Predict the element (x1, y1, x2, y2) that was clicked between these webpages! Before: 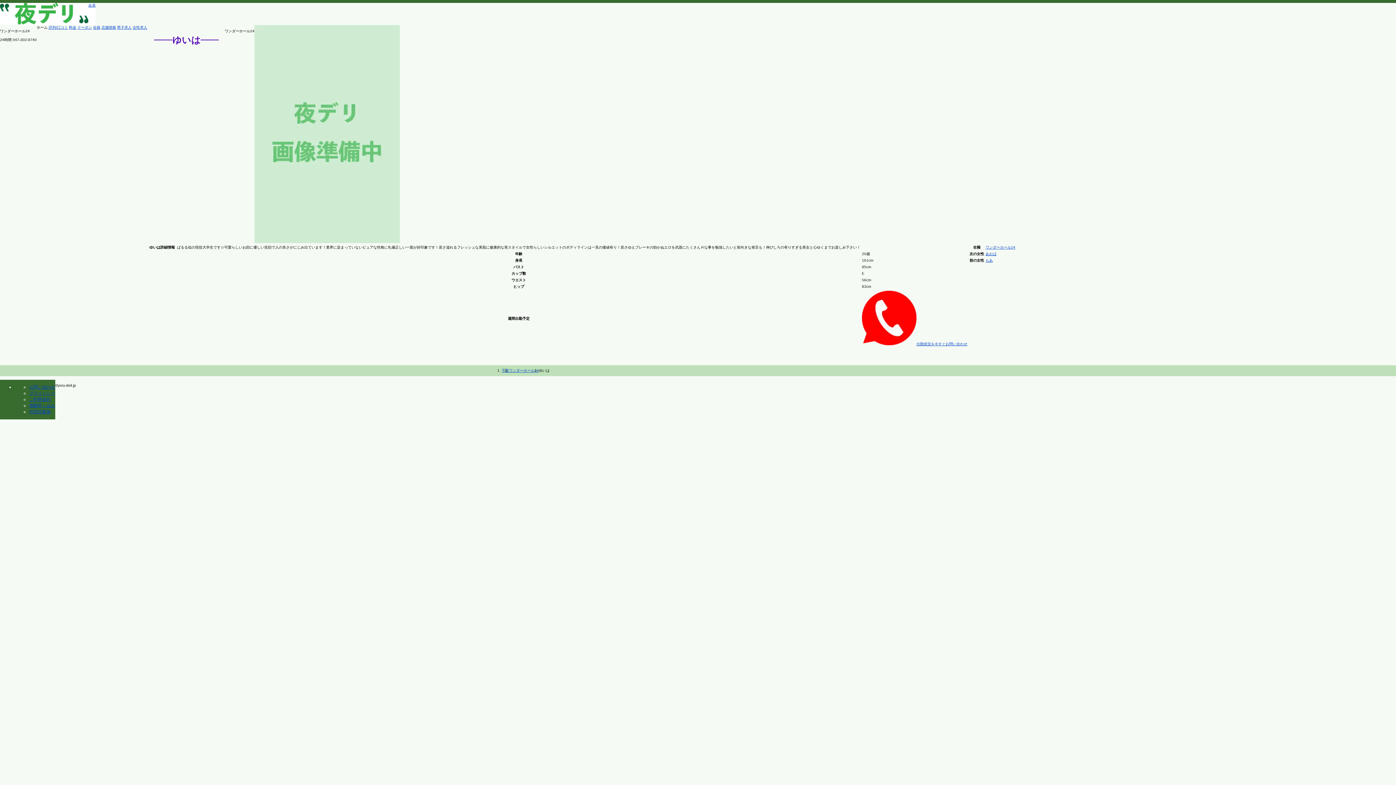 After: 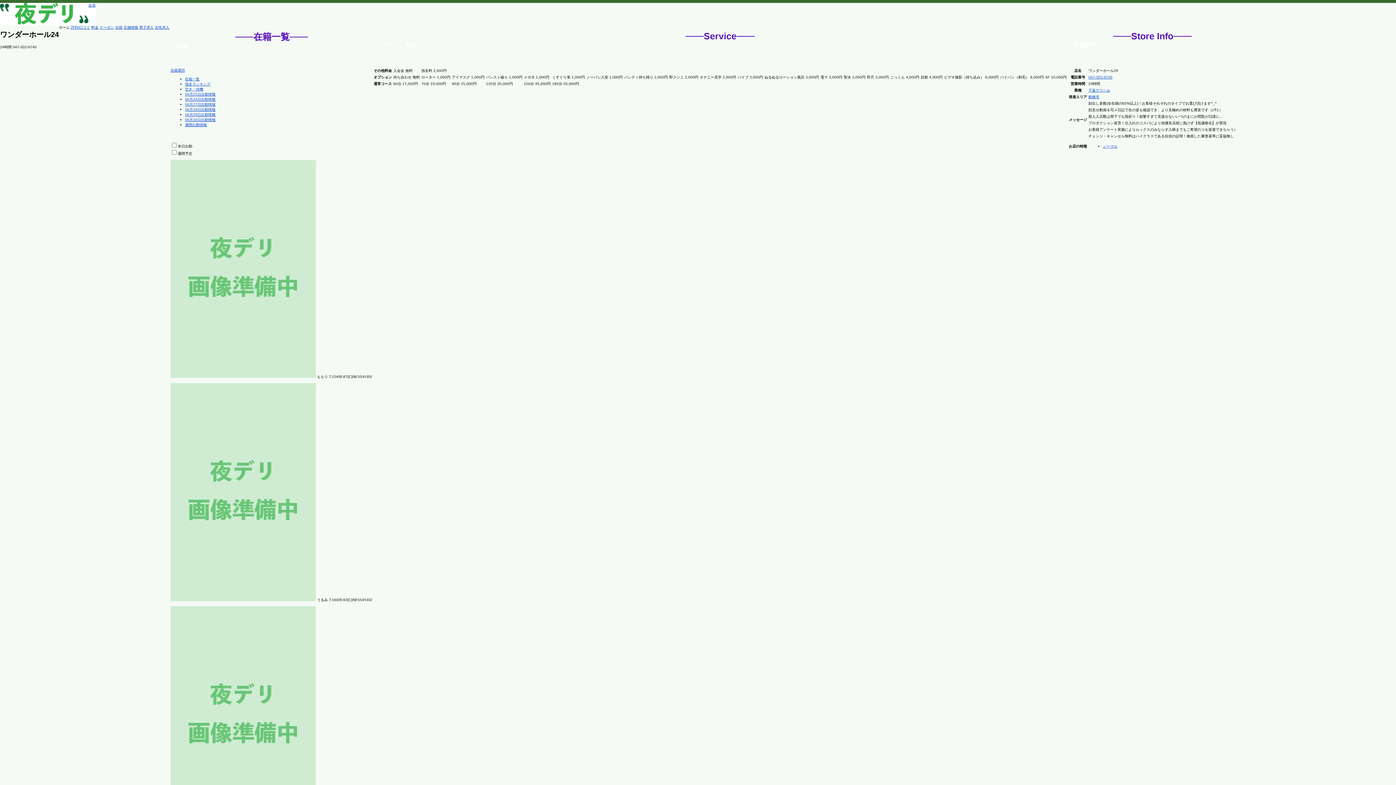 Action: label: ワンダーホール24 bbox: (985, 245, 1015, 249)